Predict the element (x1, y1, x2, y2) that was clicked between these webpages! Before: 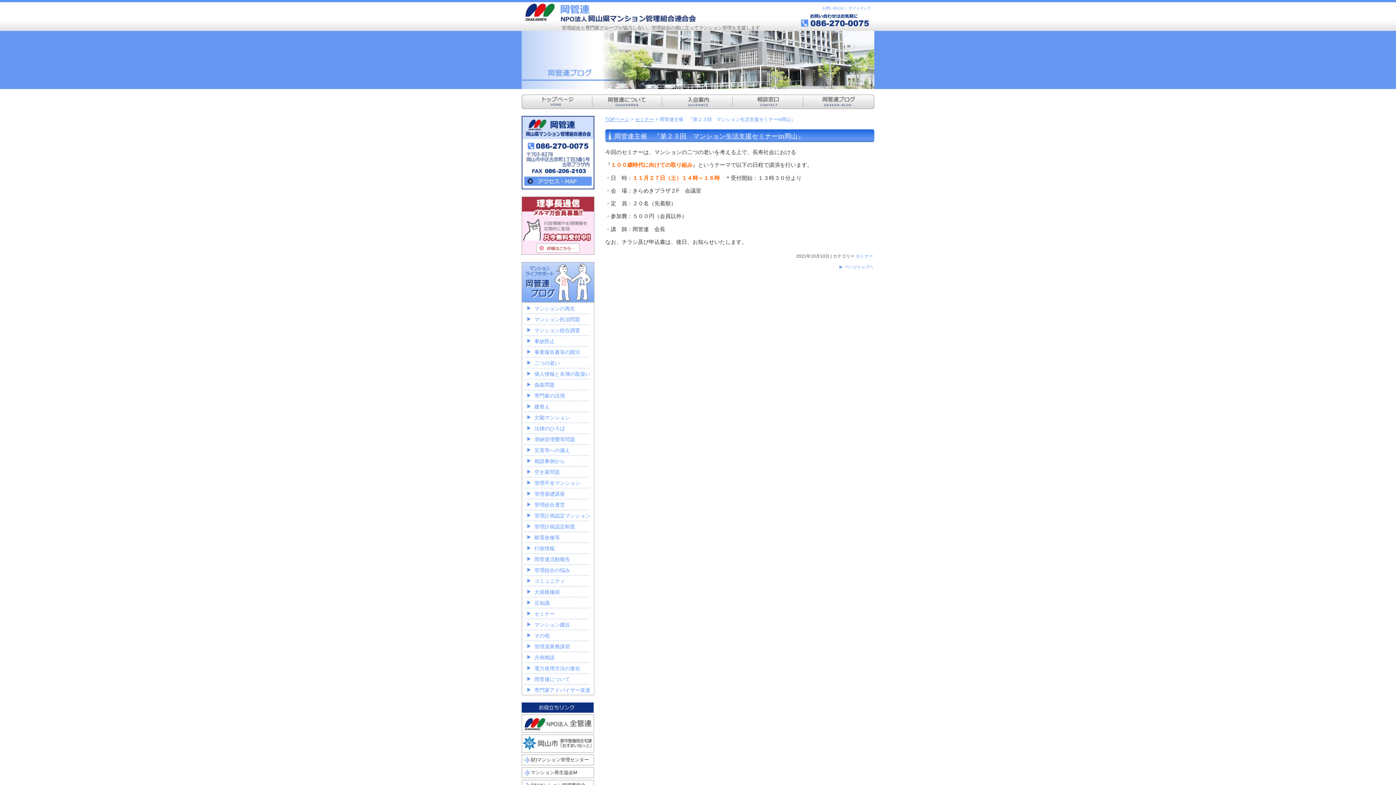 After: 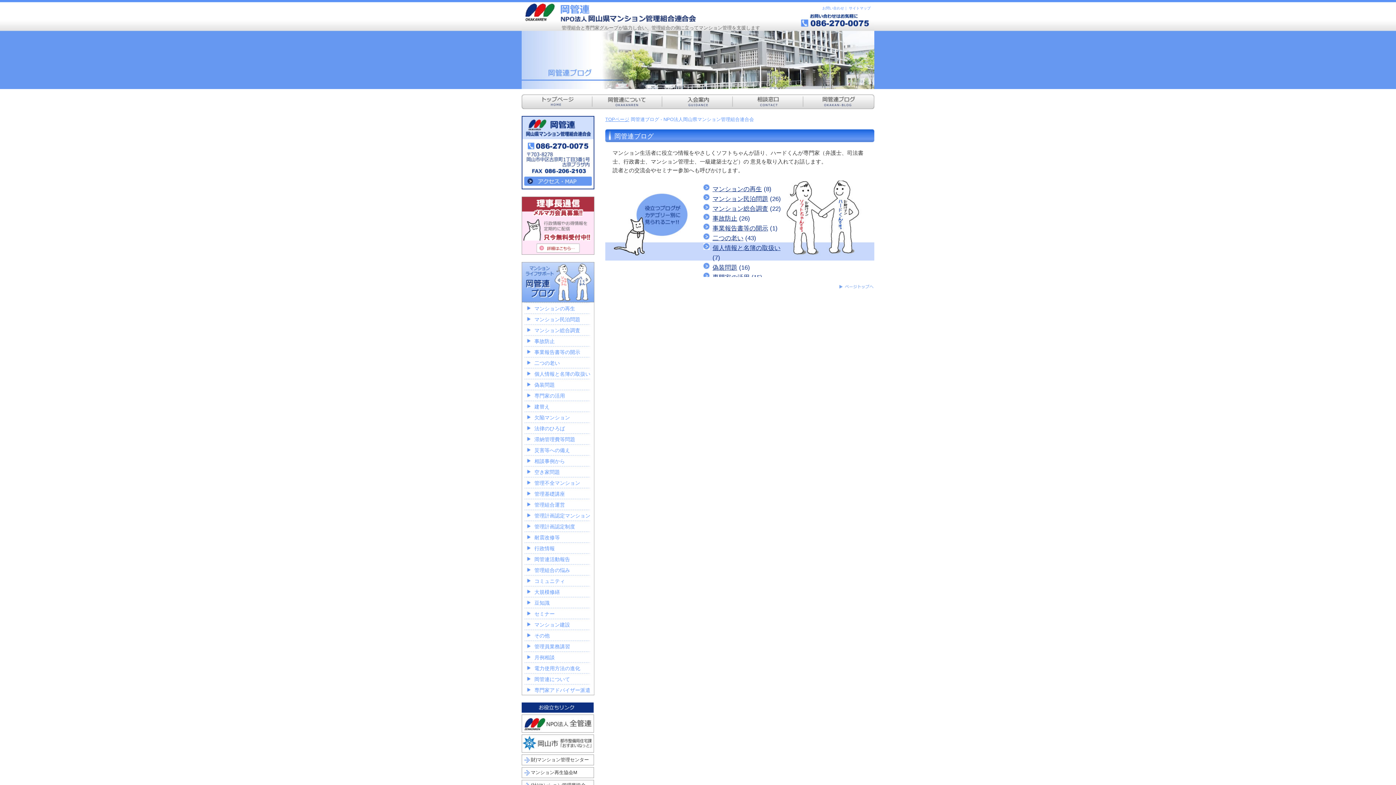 Action: bbox: (803, 94, 874, 109)